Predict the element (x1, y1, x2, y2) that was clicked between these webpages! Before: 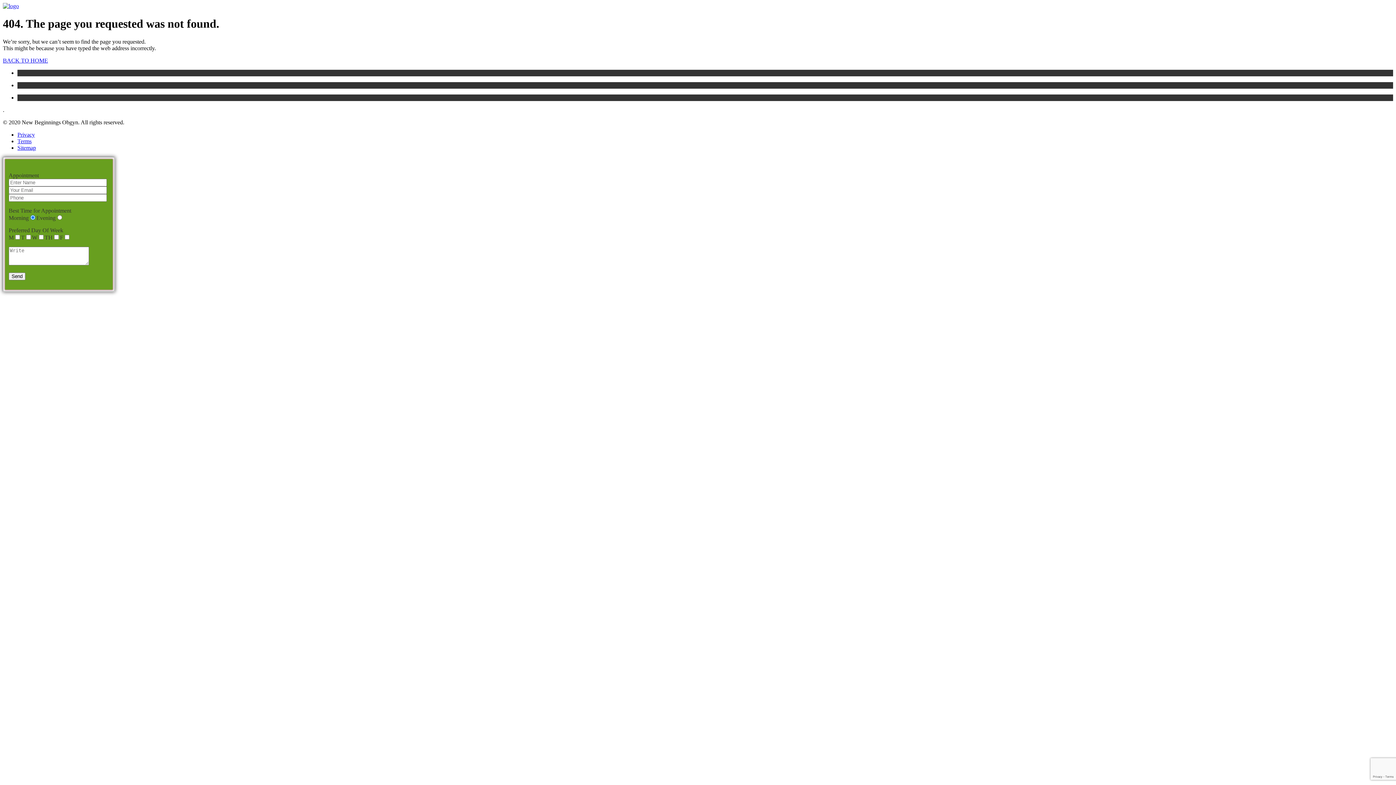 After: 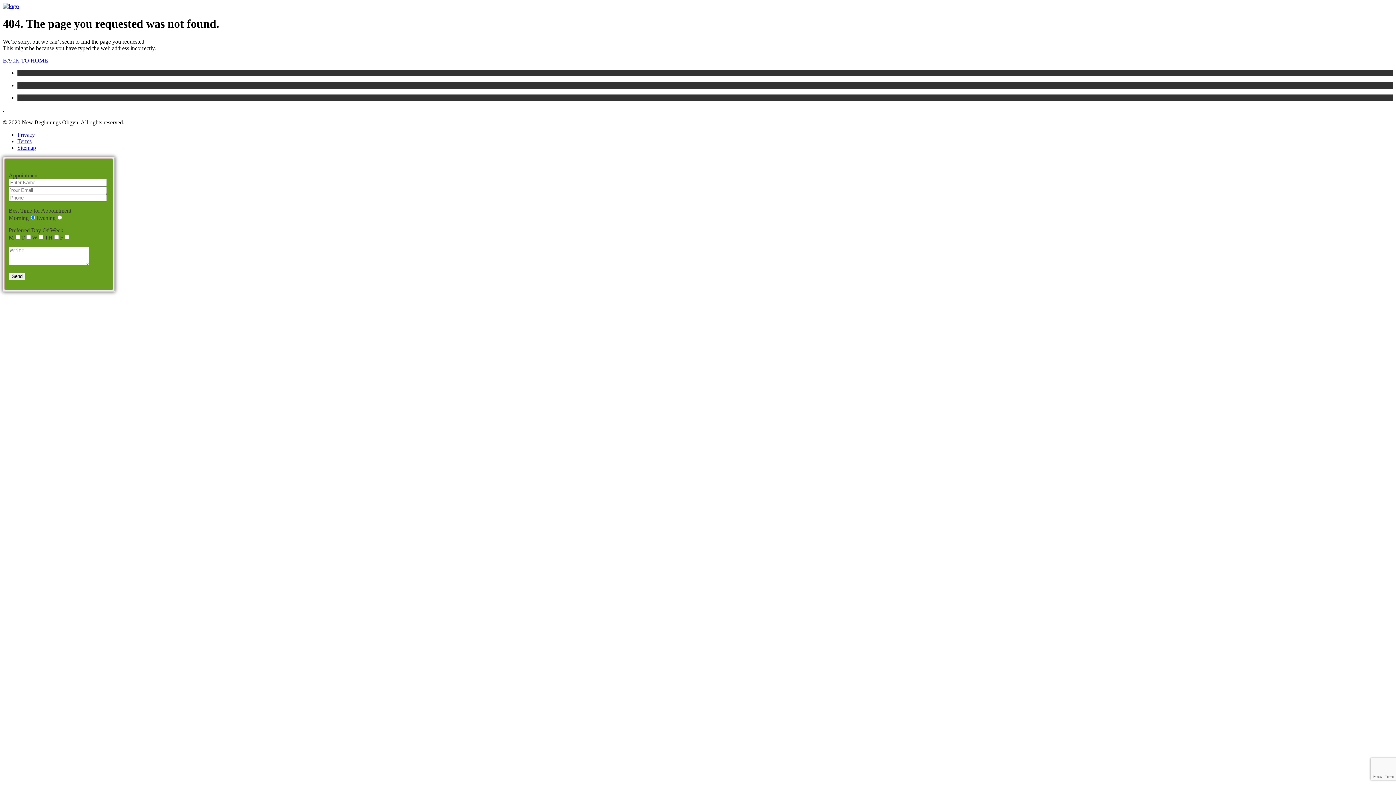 Action: label: Sitemap bbox: (17, 144, 36, 150)